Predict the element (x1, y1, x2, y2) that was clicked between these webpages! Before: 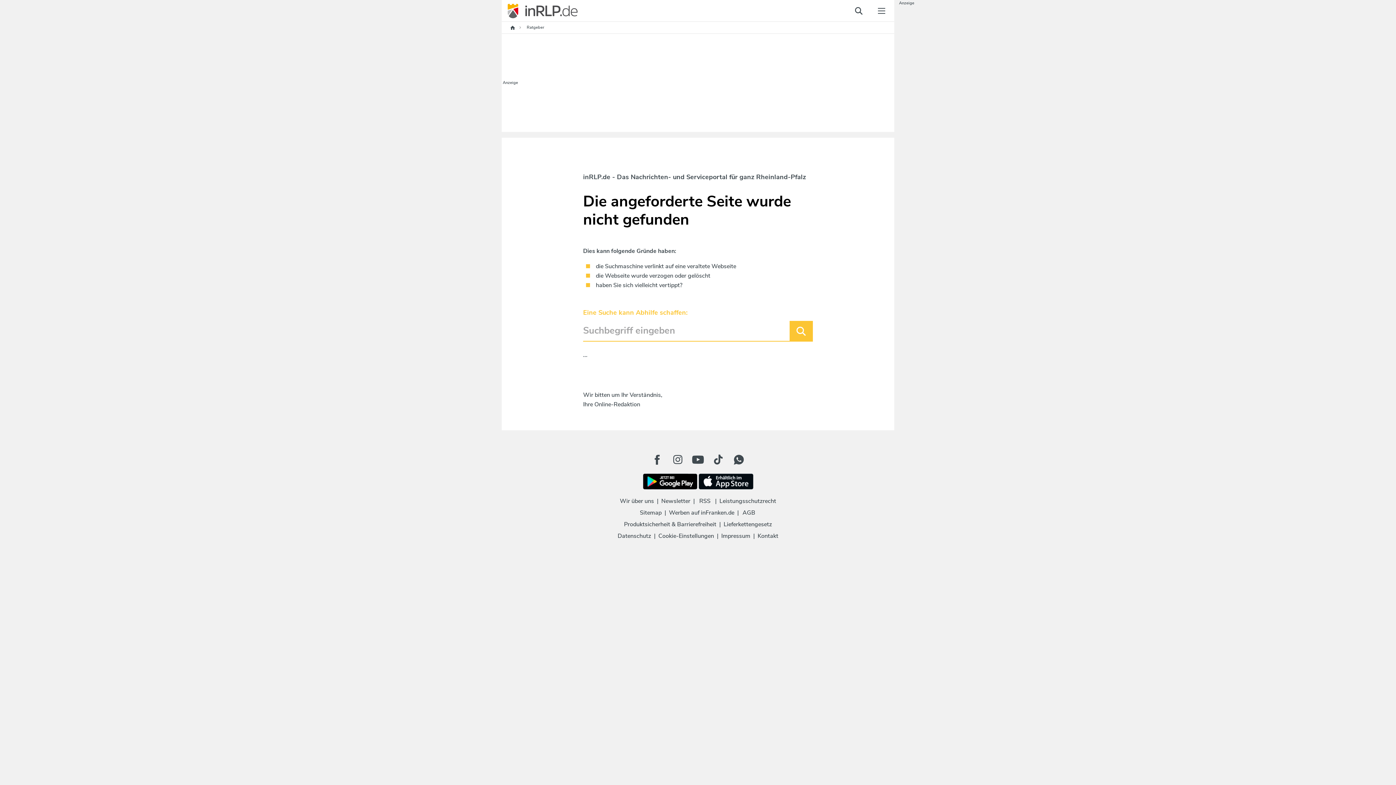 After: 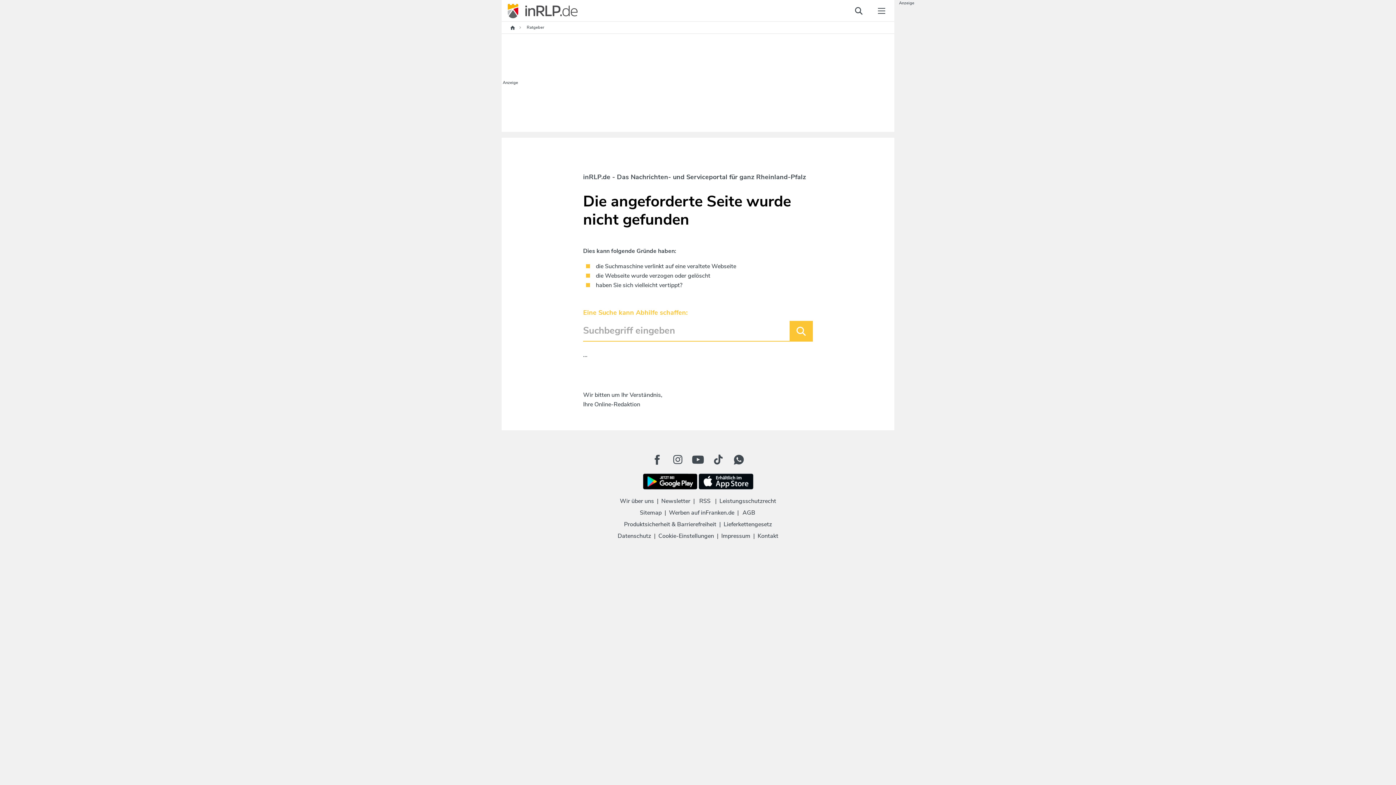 Action: label: Leistungsschutzrecht bbox: (718, 496, 777, 506)